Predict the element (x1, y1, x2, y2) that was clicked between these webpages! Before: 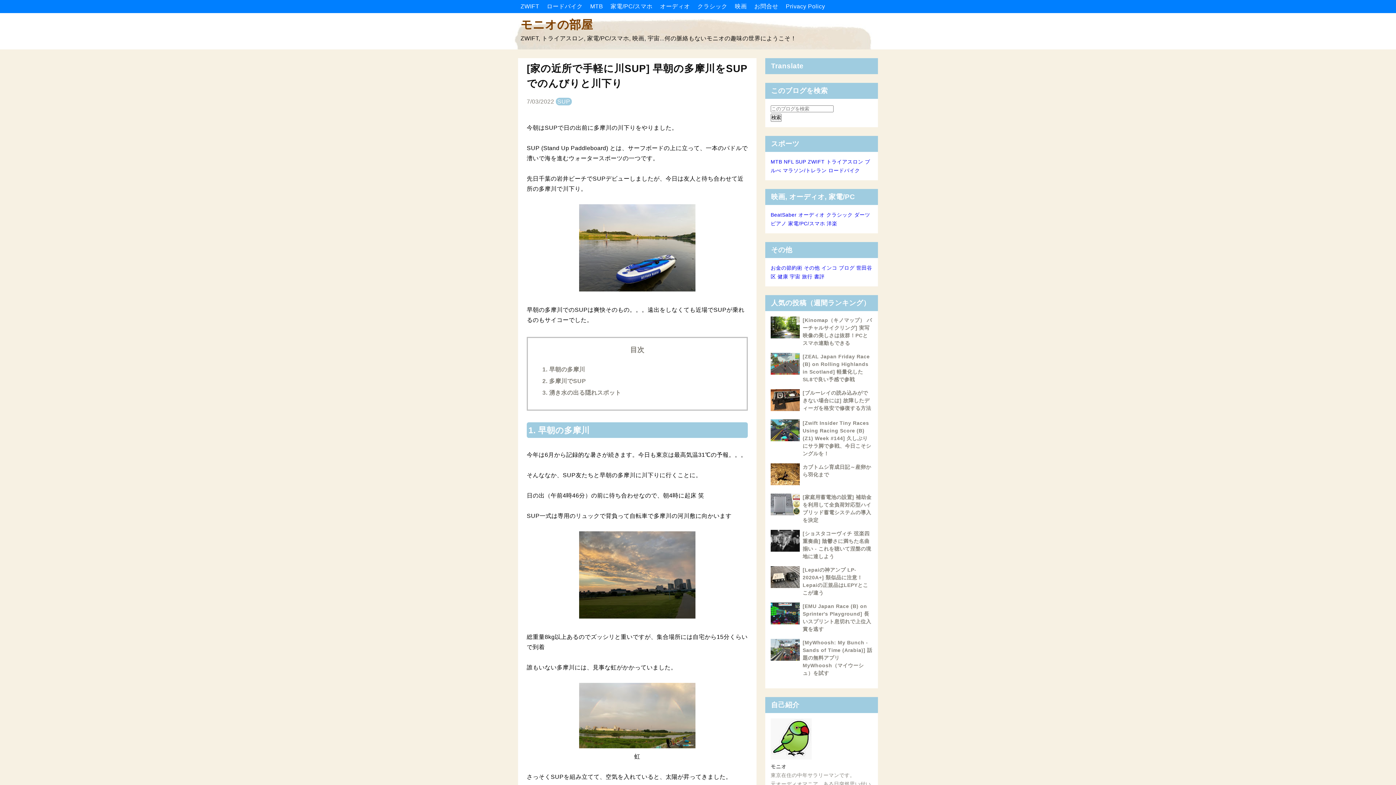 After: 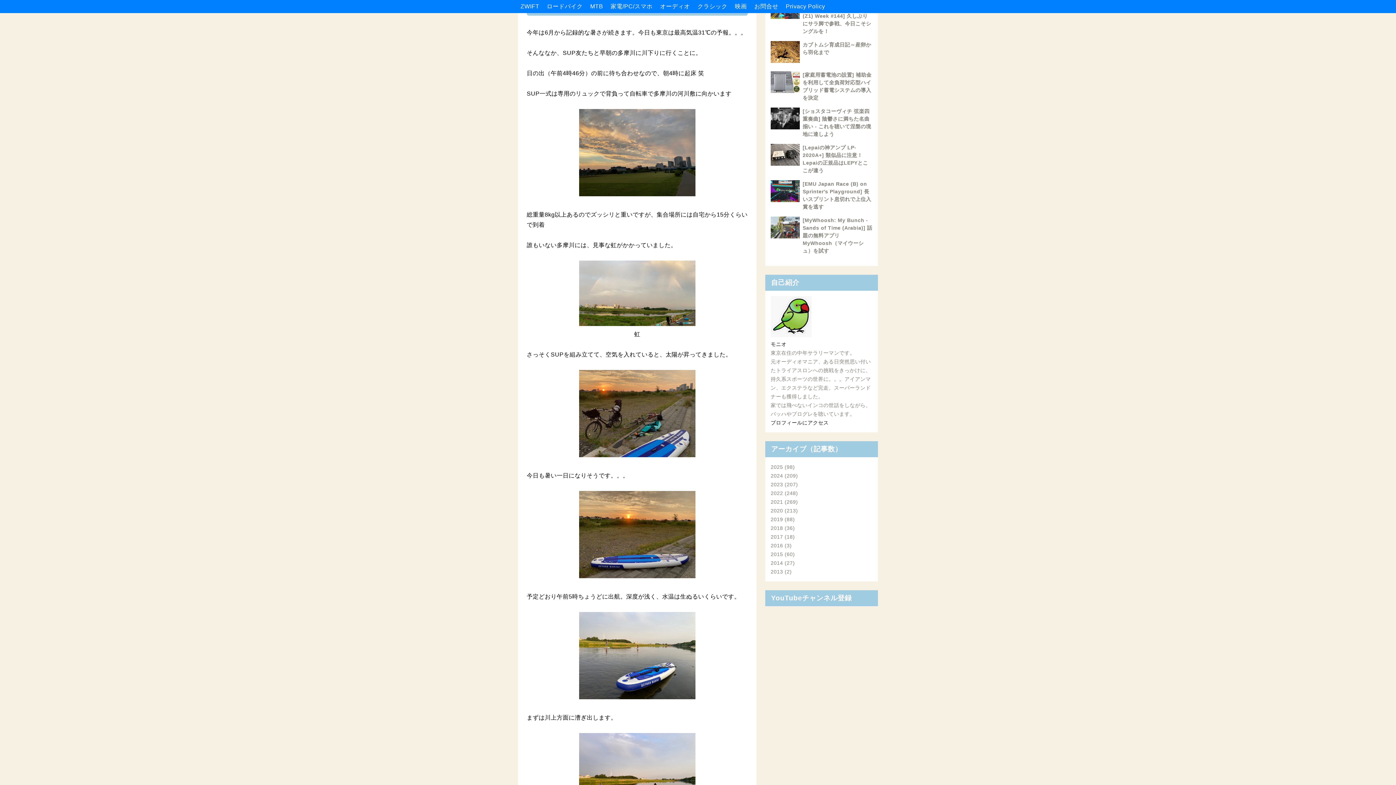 Action: label: 1. 早朝の多摩川 bbox: (542, 366, 585, 372)